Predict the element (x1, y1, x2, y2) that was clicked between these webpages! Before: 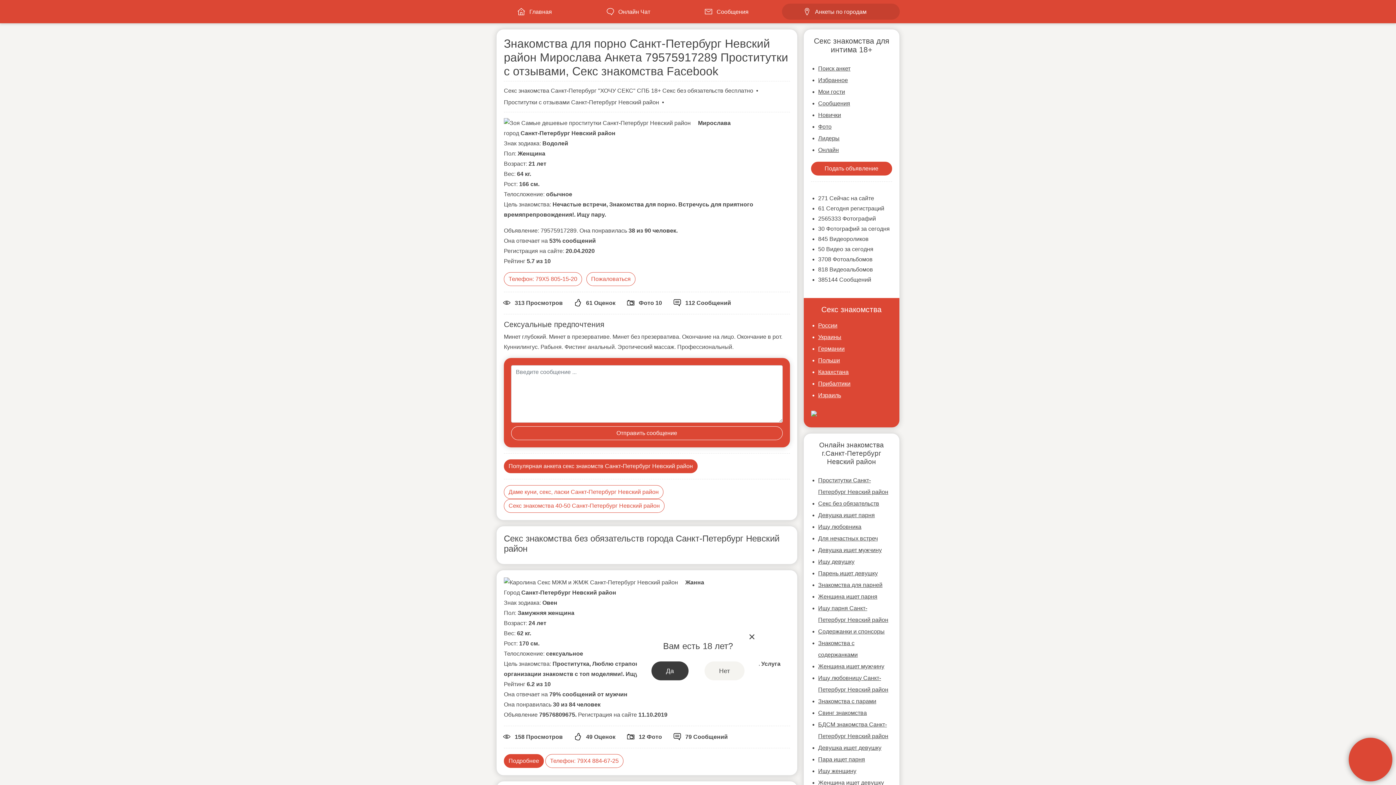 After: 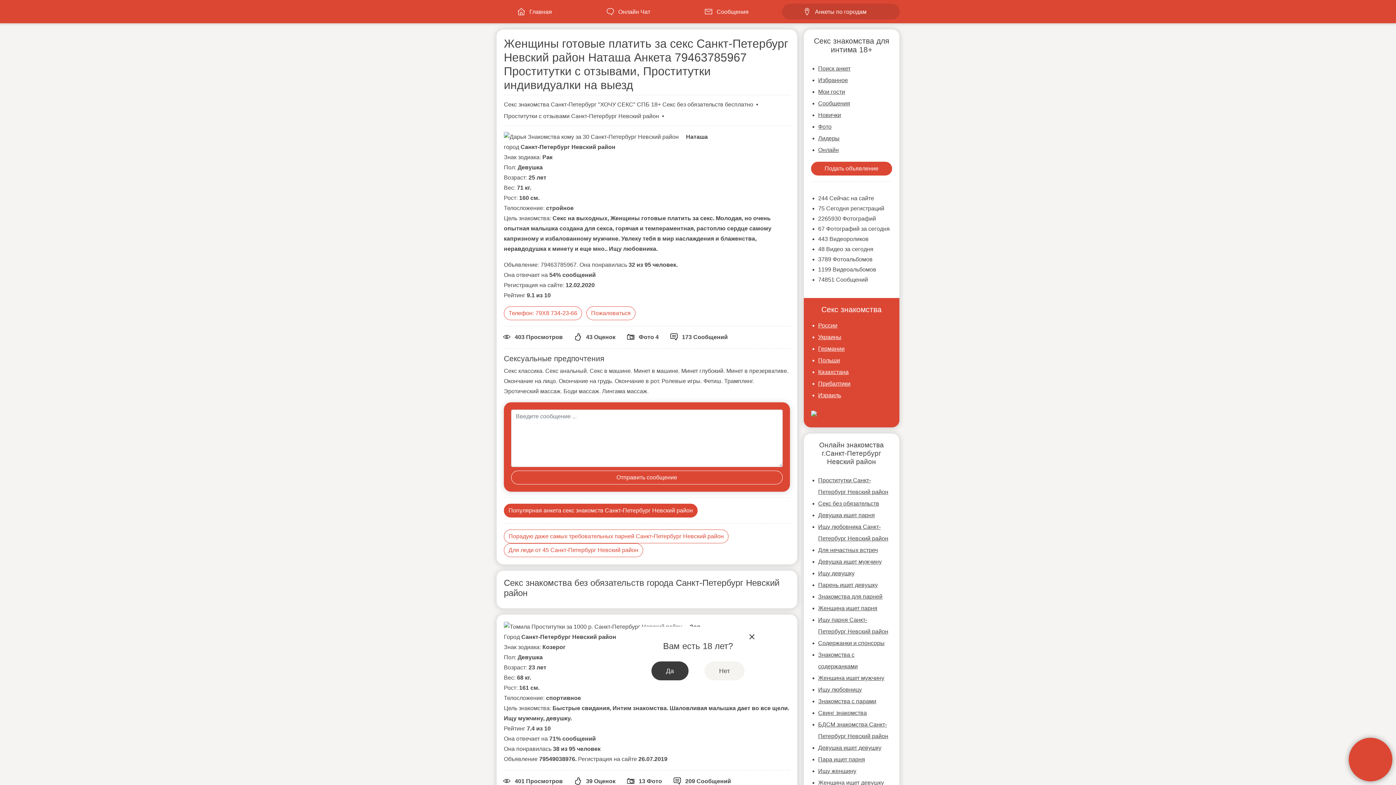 Action: bbox: (818, 524, 861, 530) label: Ищу любовника